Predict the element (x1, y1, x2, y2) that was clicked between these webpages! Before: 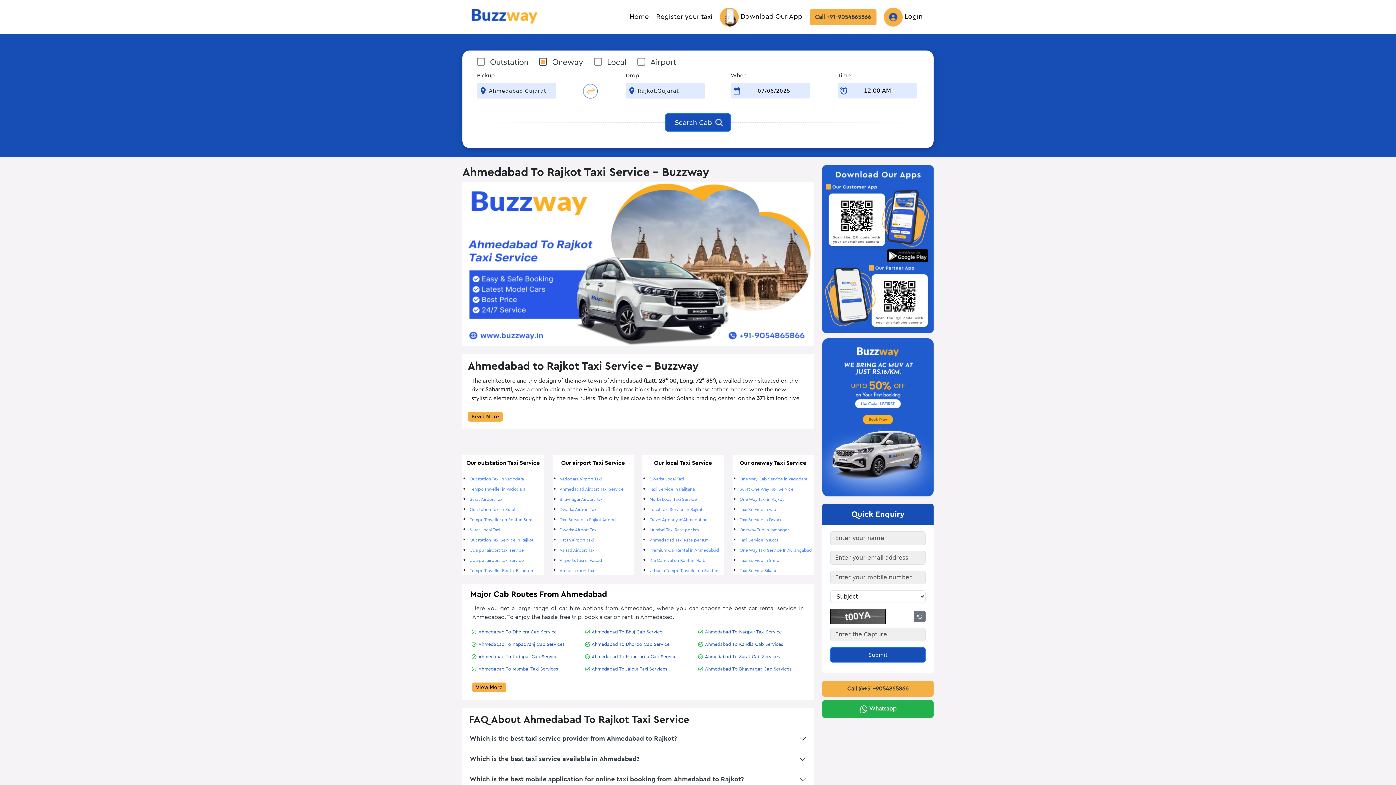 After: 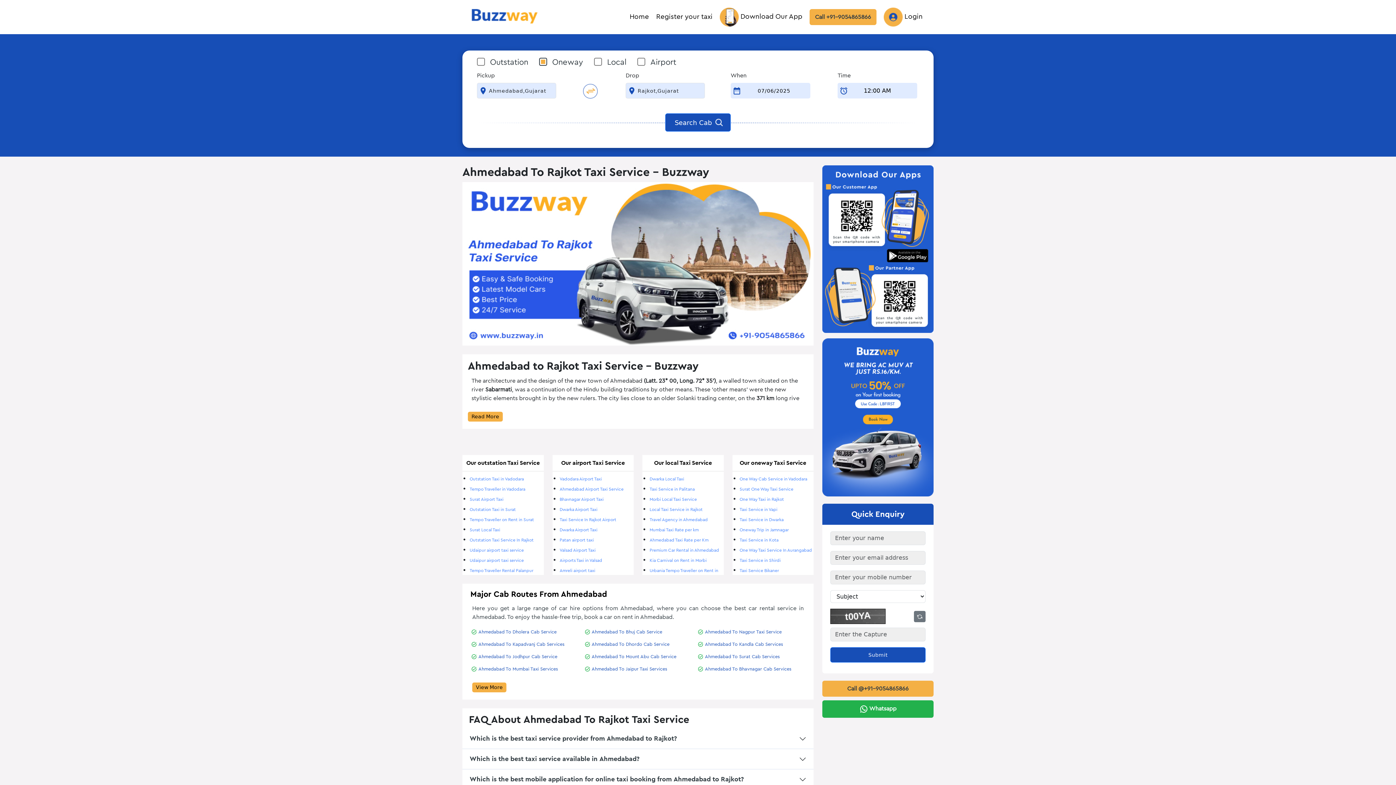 Action: bbox: (559, 526, 633, 533) label: Dwarka Airport Taxi